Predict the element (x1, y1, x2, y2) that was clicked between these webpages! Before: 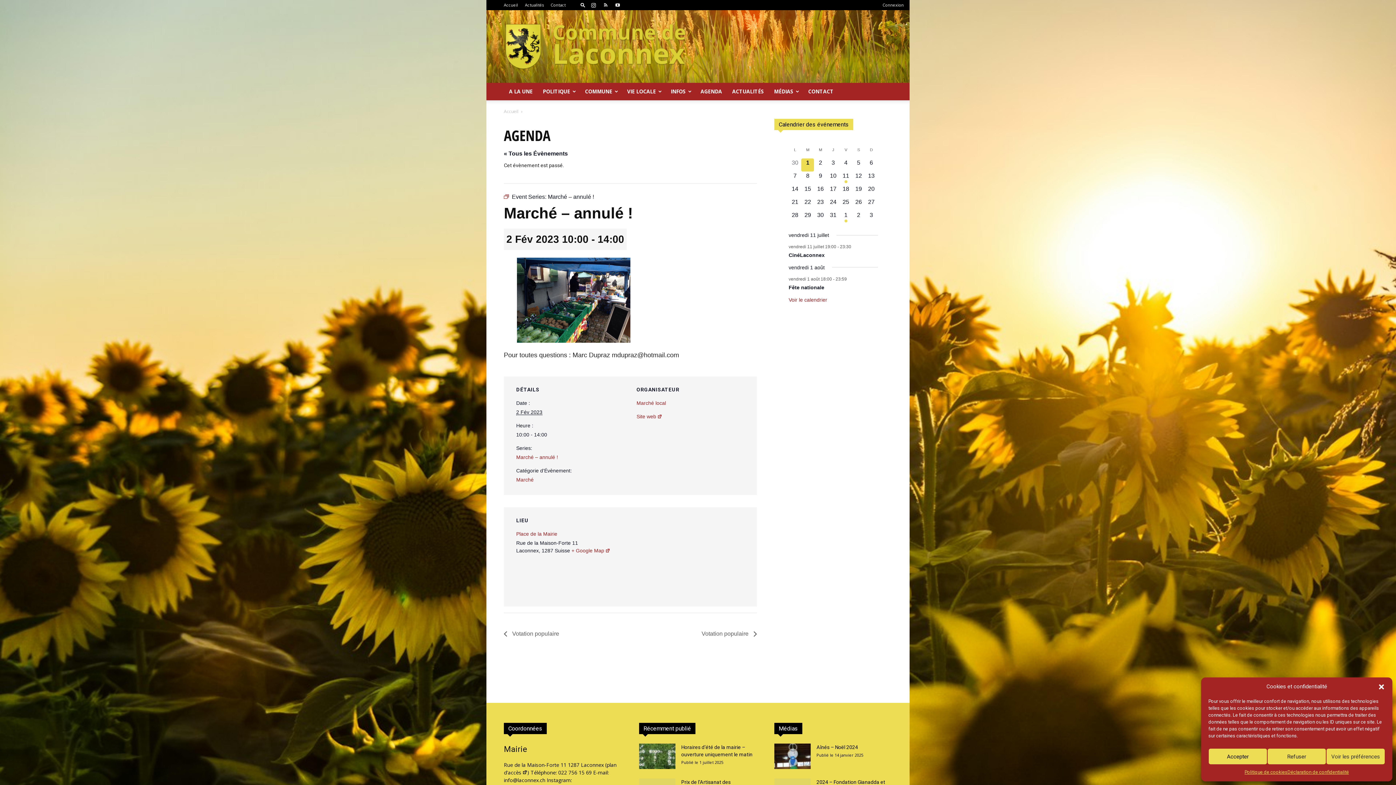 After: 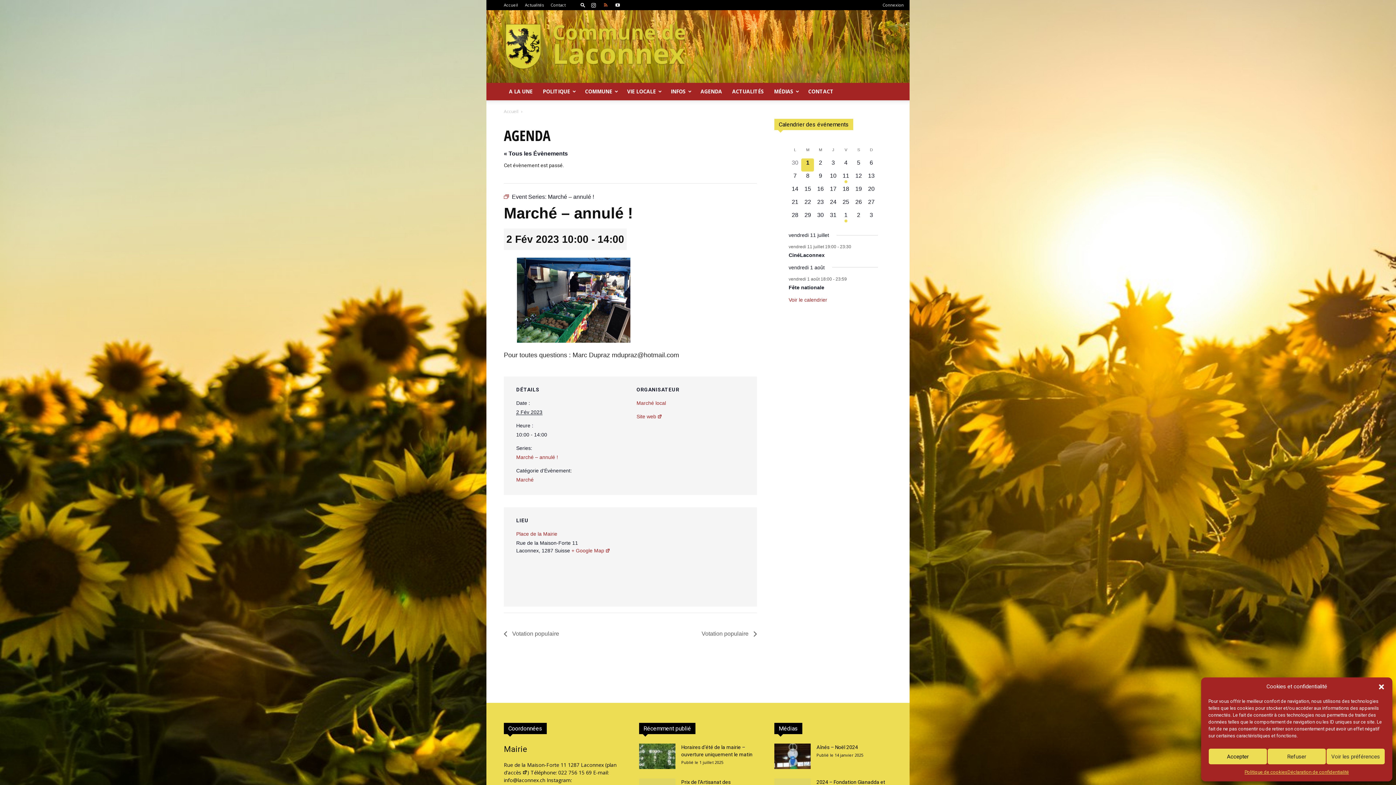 Action: bbox: (600, 0, 611, 10)